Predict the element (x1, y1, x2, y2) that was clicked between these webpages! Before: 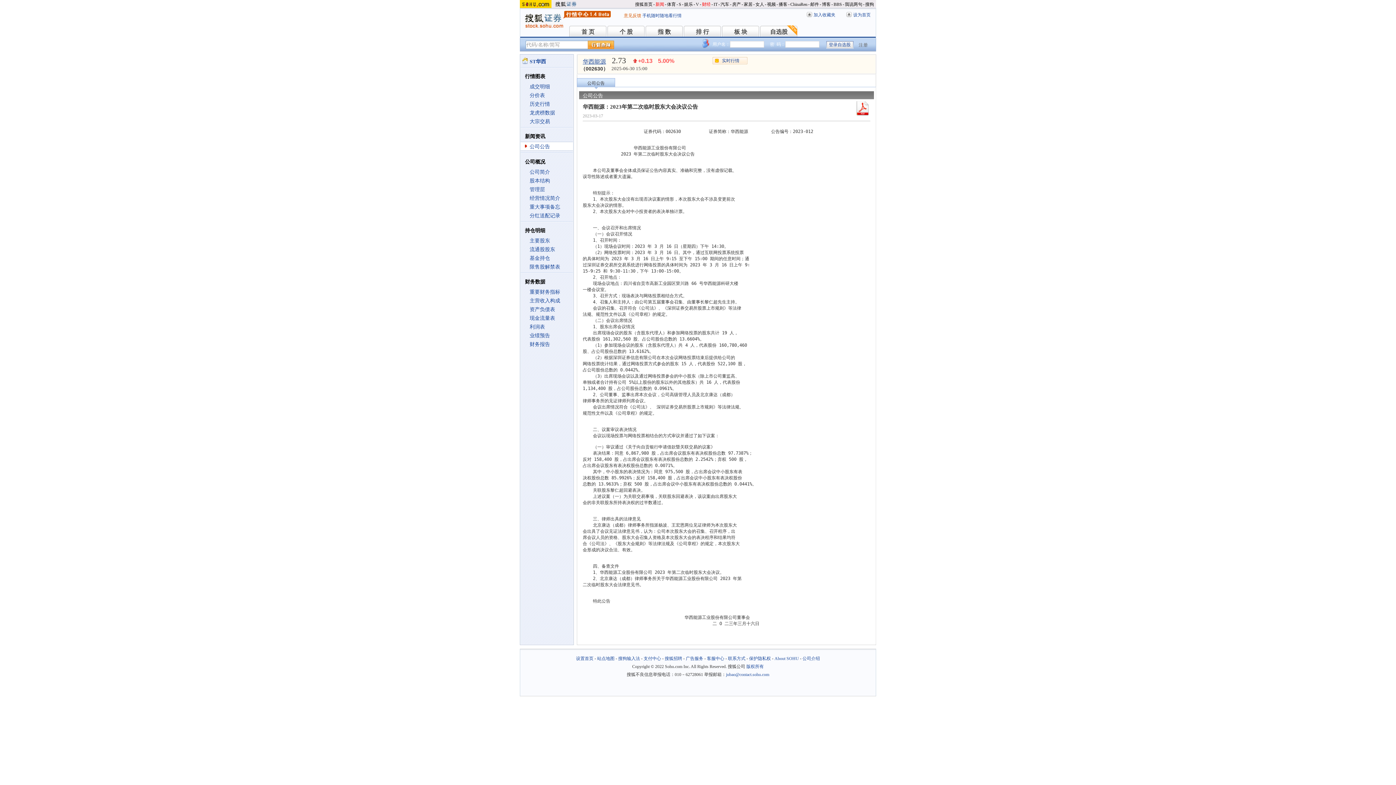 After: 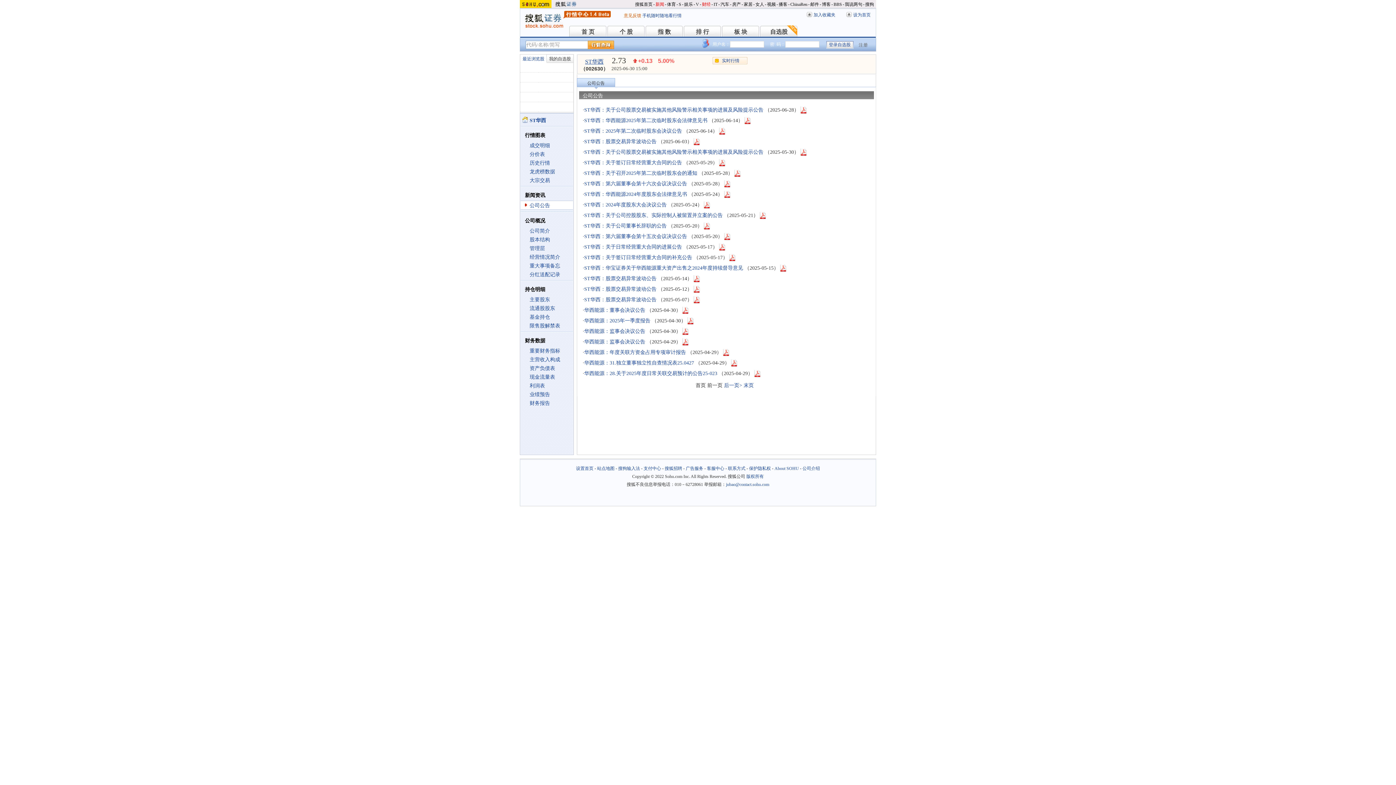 Action: bbox: (529, 144, 550, 149) label: 公司公告